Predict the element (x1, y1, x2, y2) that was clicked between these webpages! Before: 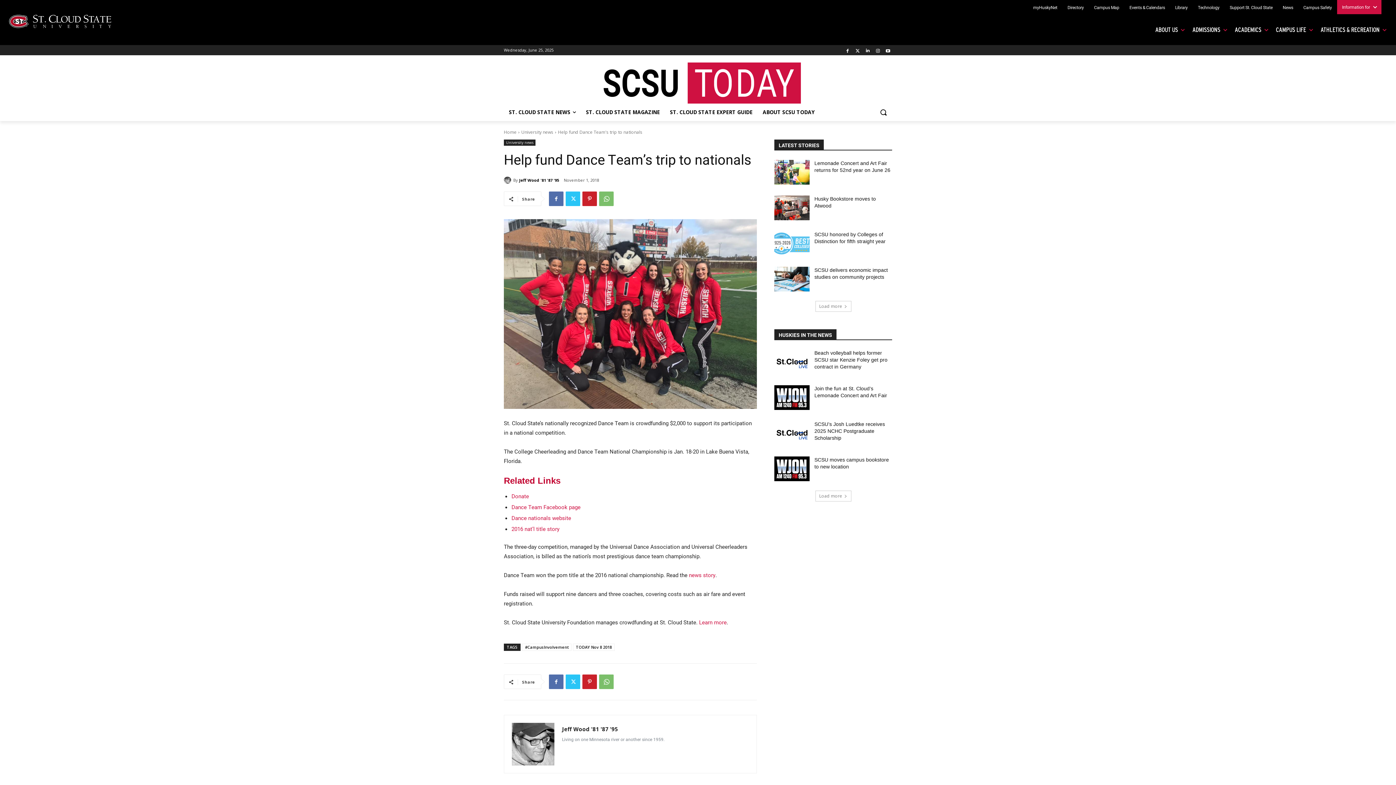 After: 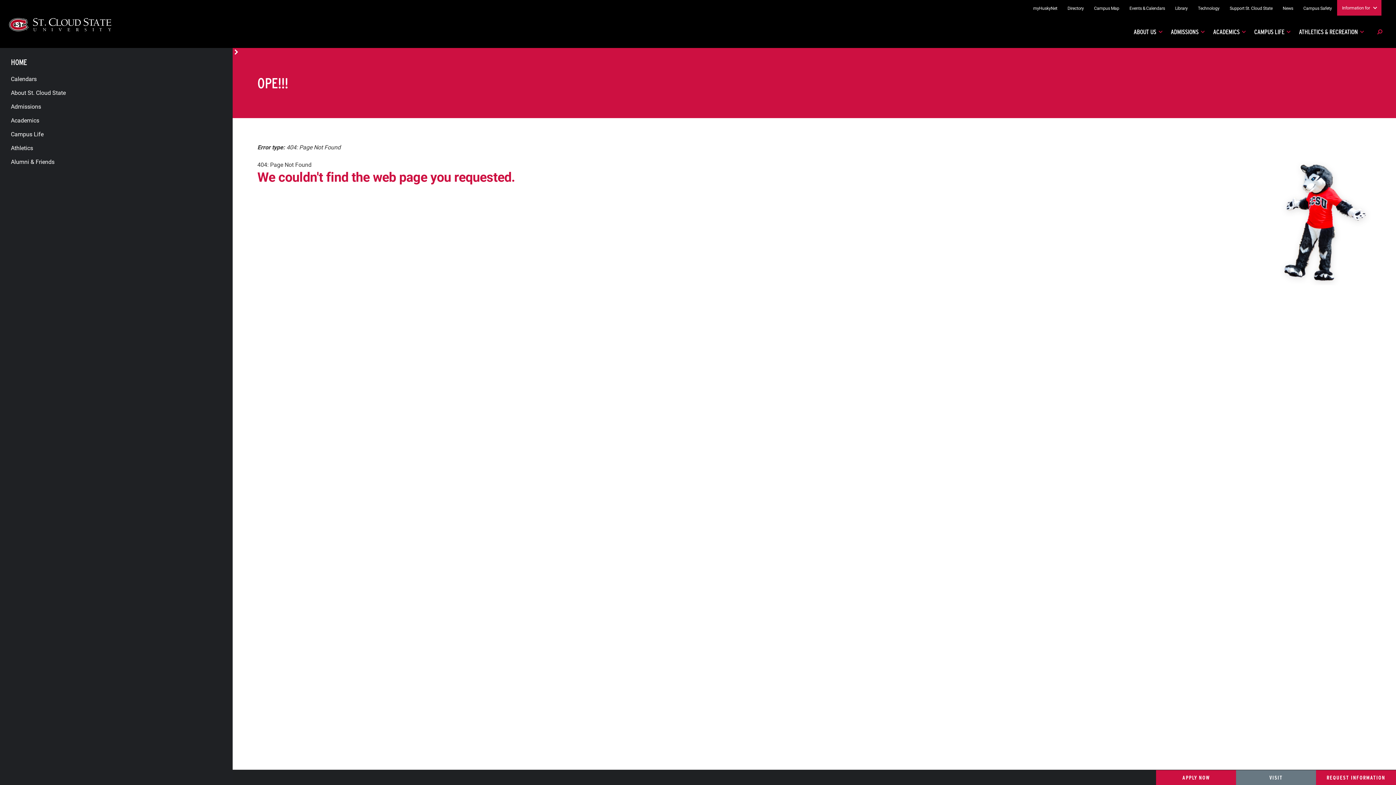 Action: label: Learn more bbox: (699, 618, 726, 626)